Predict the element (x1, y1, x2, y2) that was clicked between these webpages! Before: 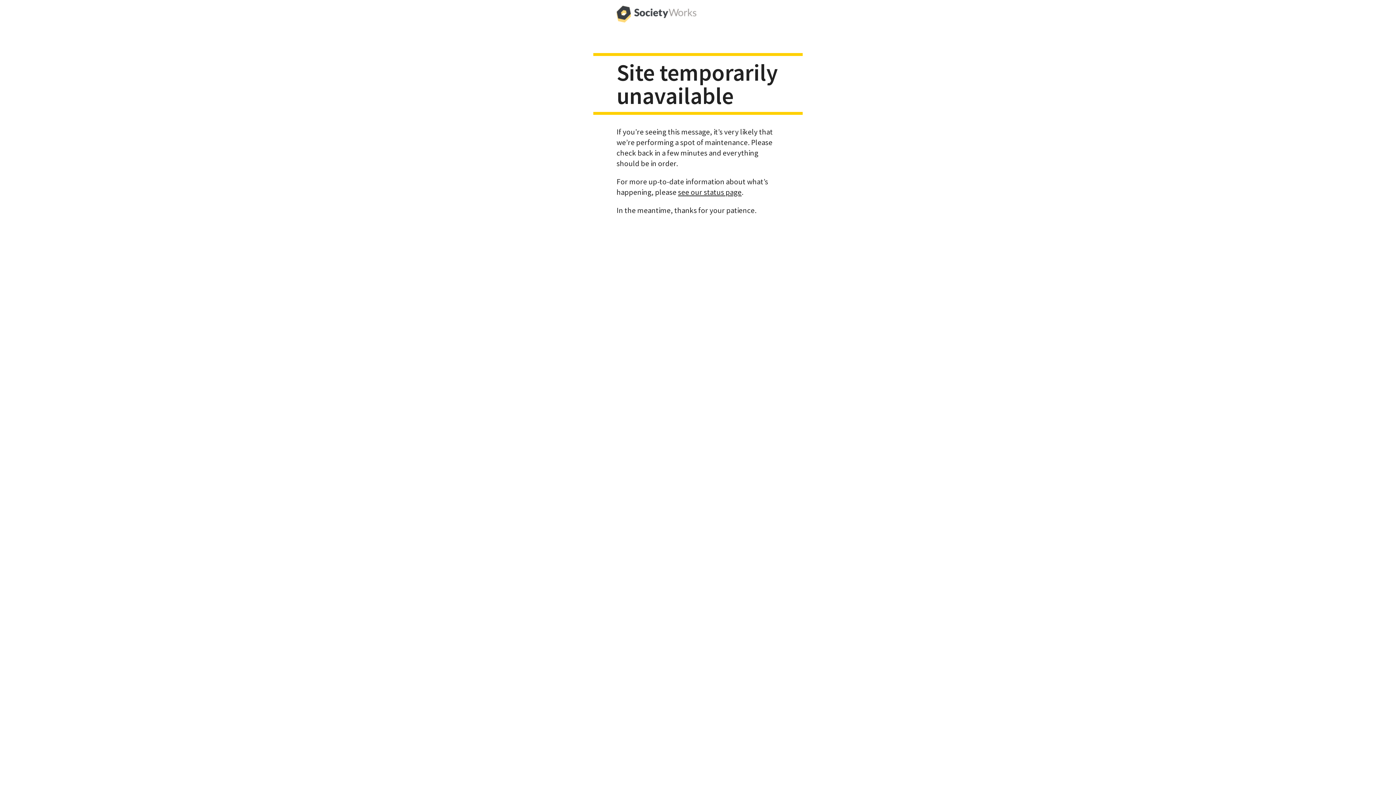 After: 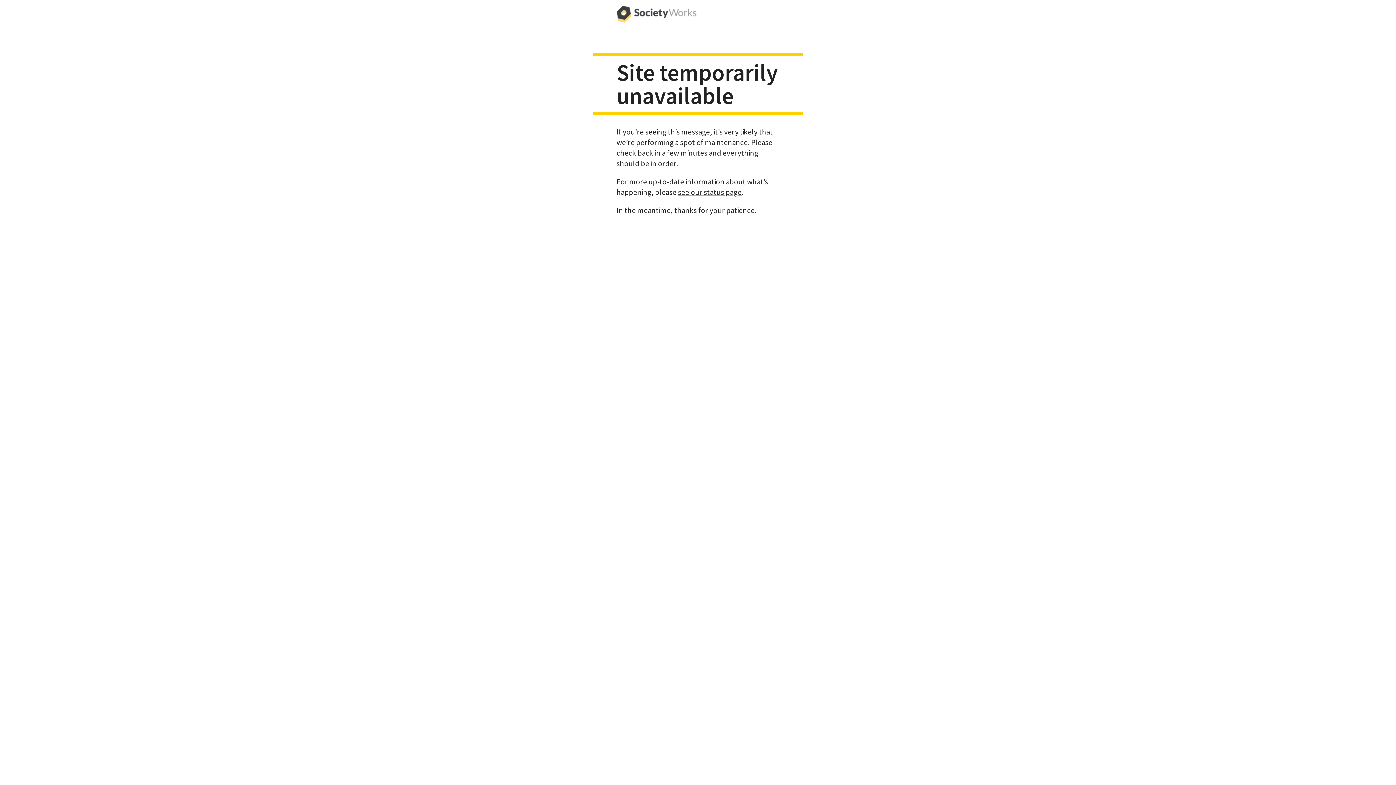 Action: bbox: (616, 0, 696, 29)